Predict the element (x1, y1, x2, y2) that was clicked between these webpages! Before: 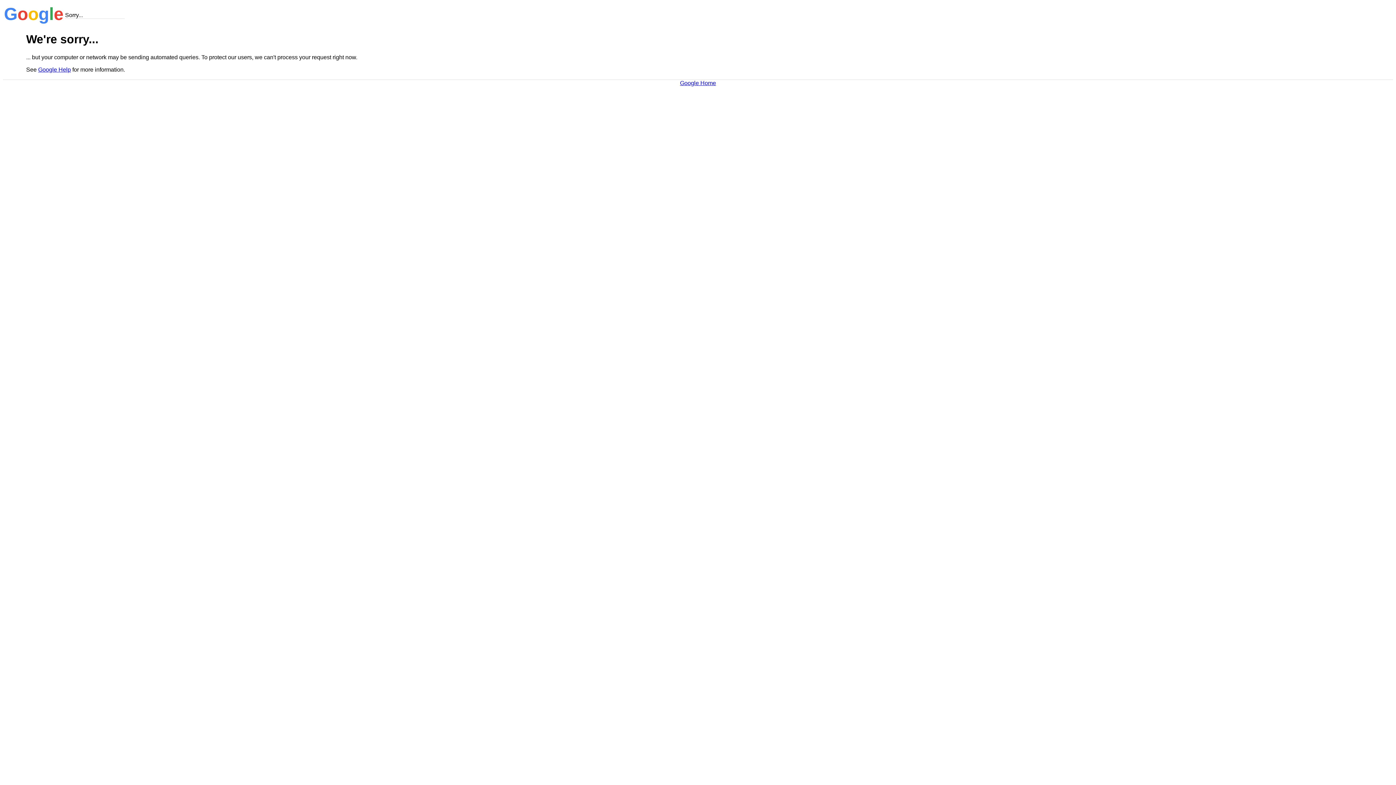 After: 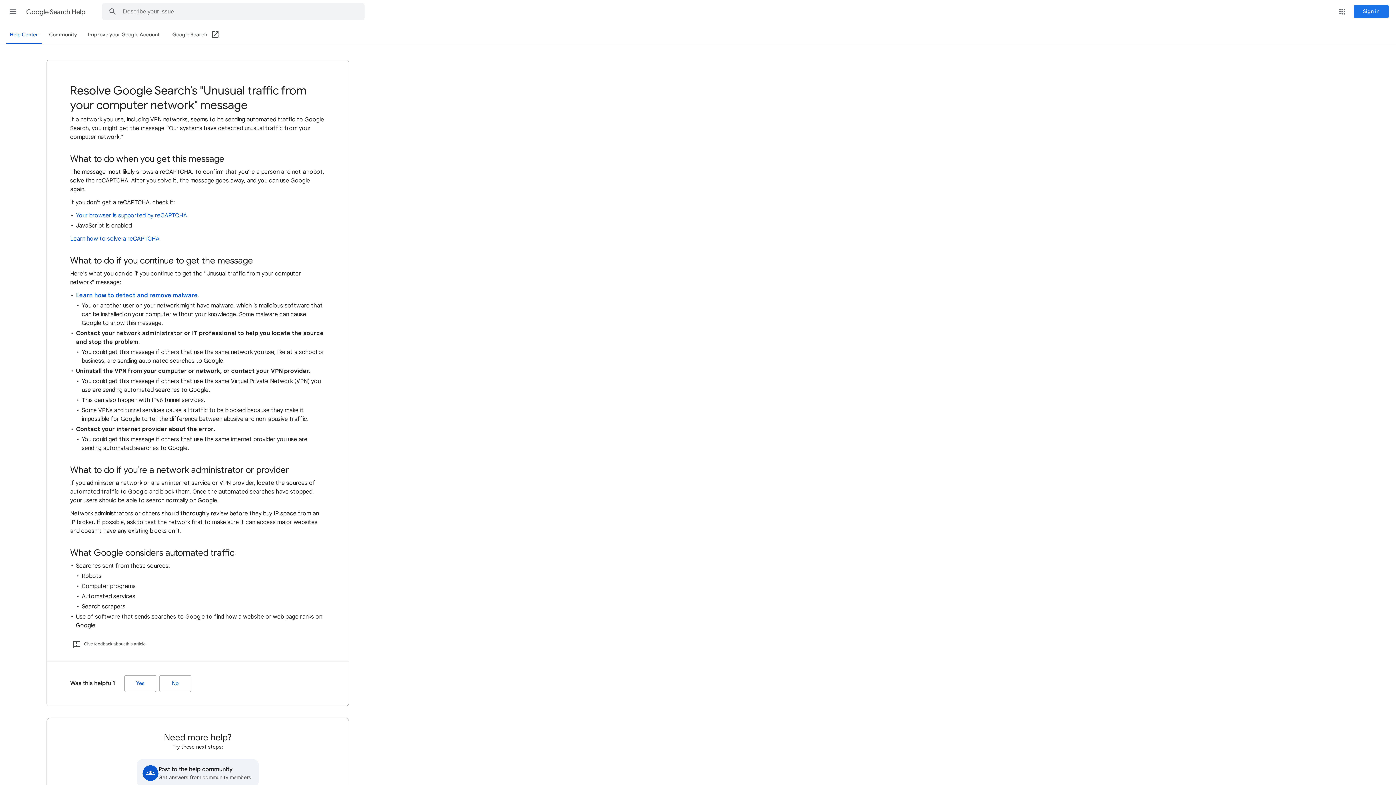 Action: label: Google Help bbox: (38, 66, 70, 72)